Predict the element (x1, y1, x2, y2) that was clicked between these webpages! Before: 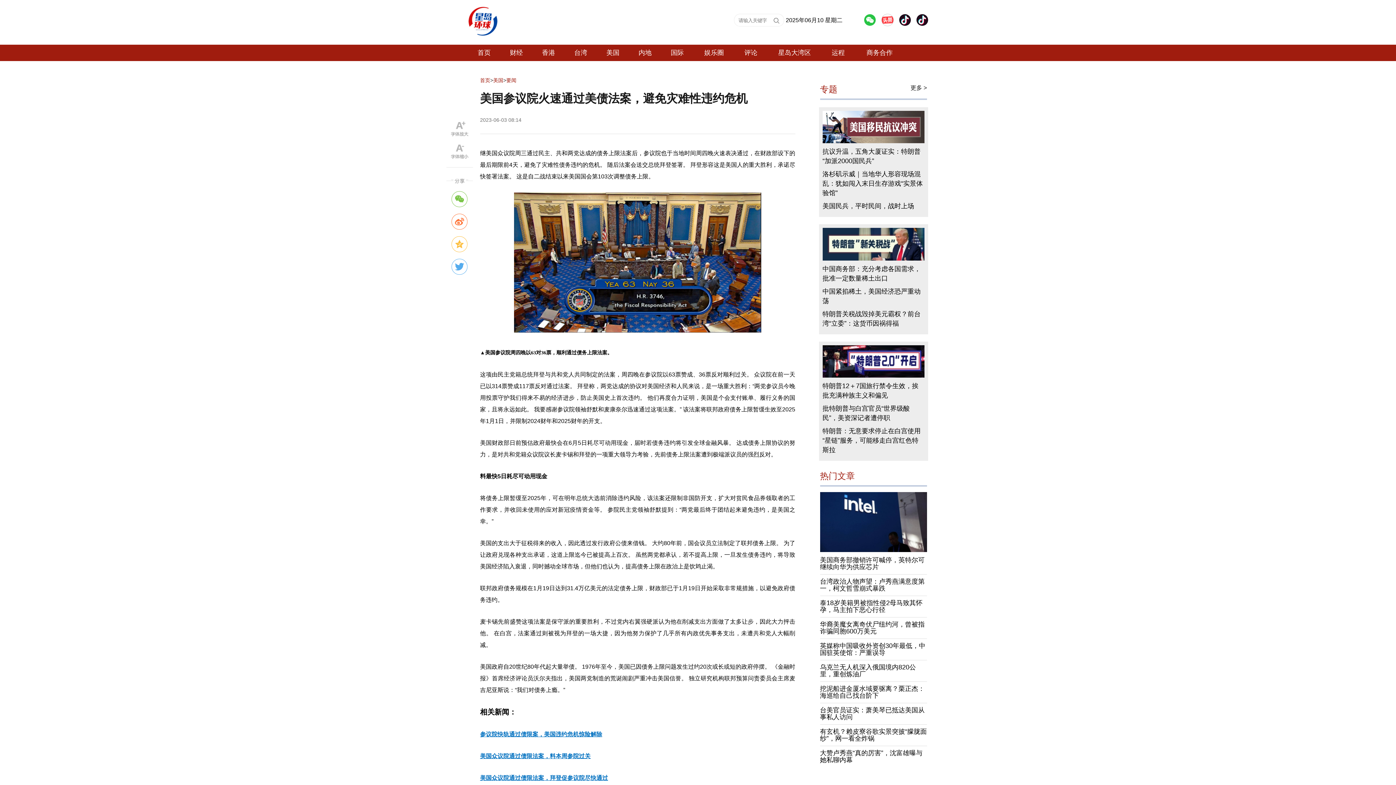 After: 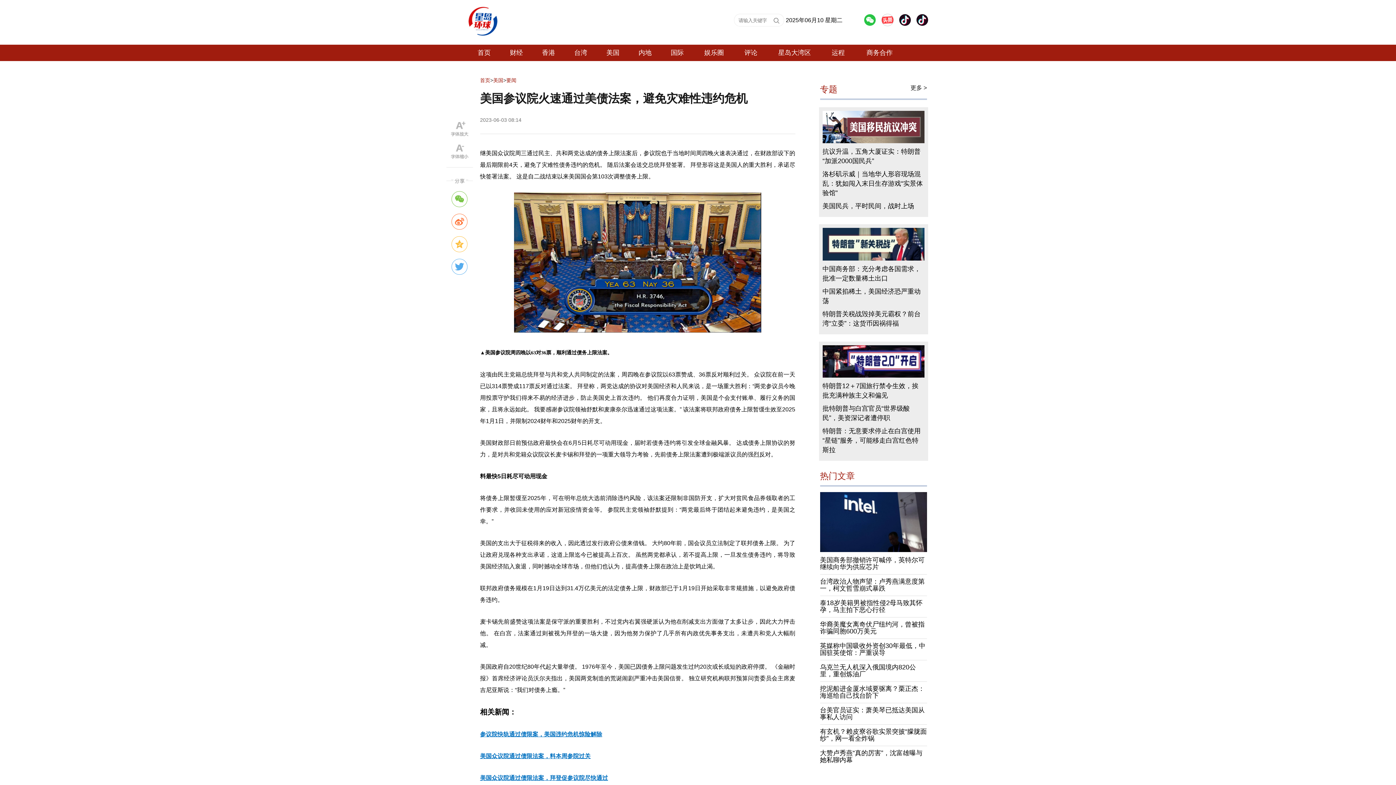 Action: label: 美国商务部撤销许可喊停，英特尔可继续向华为供应芯片 bbox: (820, 553, 927, 574)